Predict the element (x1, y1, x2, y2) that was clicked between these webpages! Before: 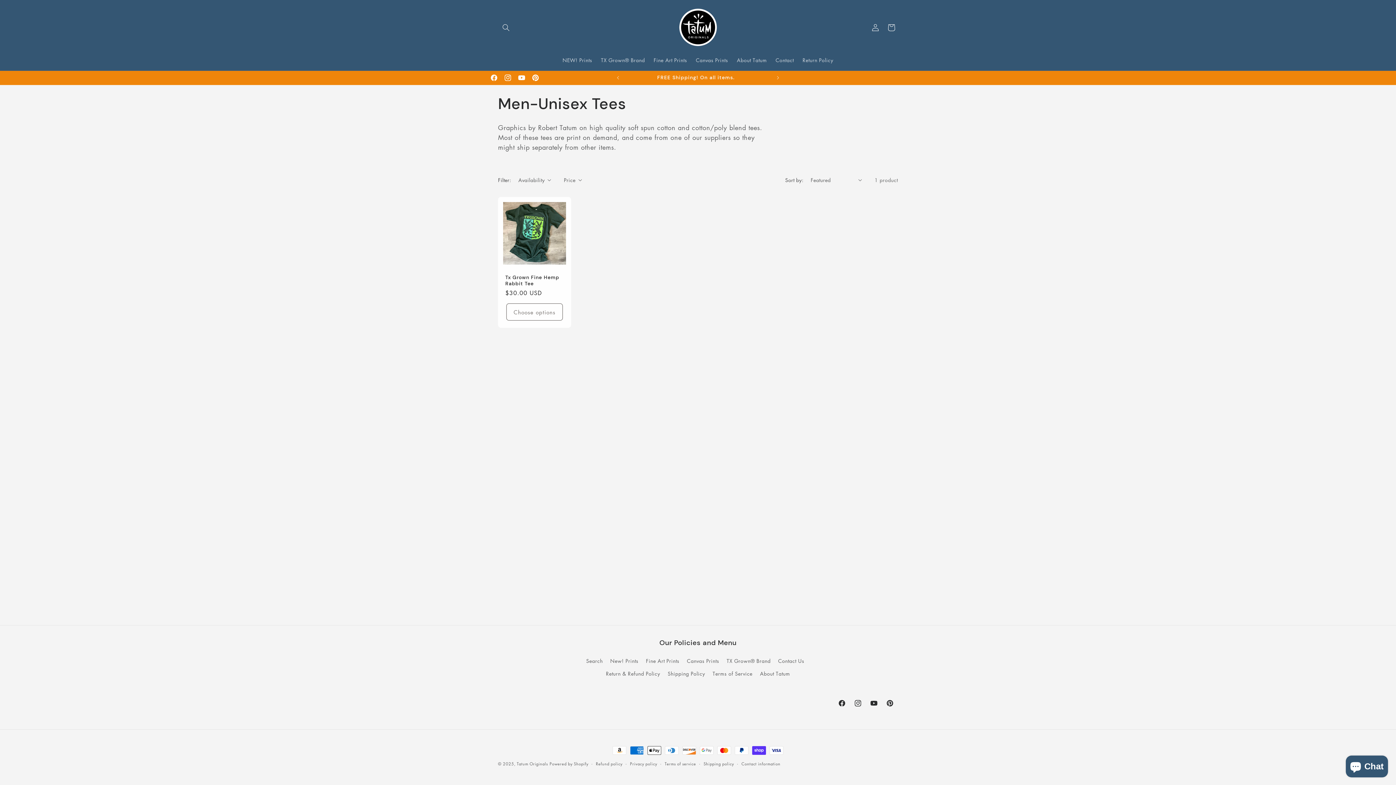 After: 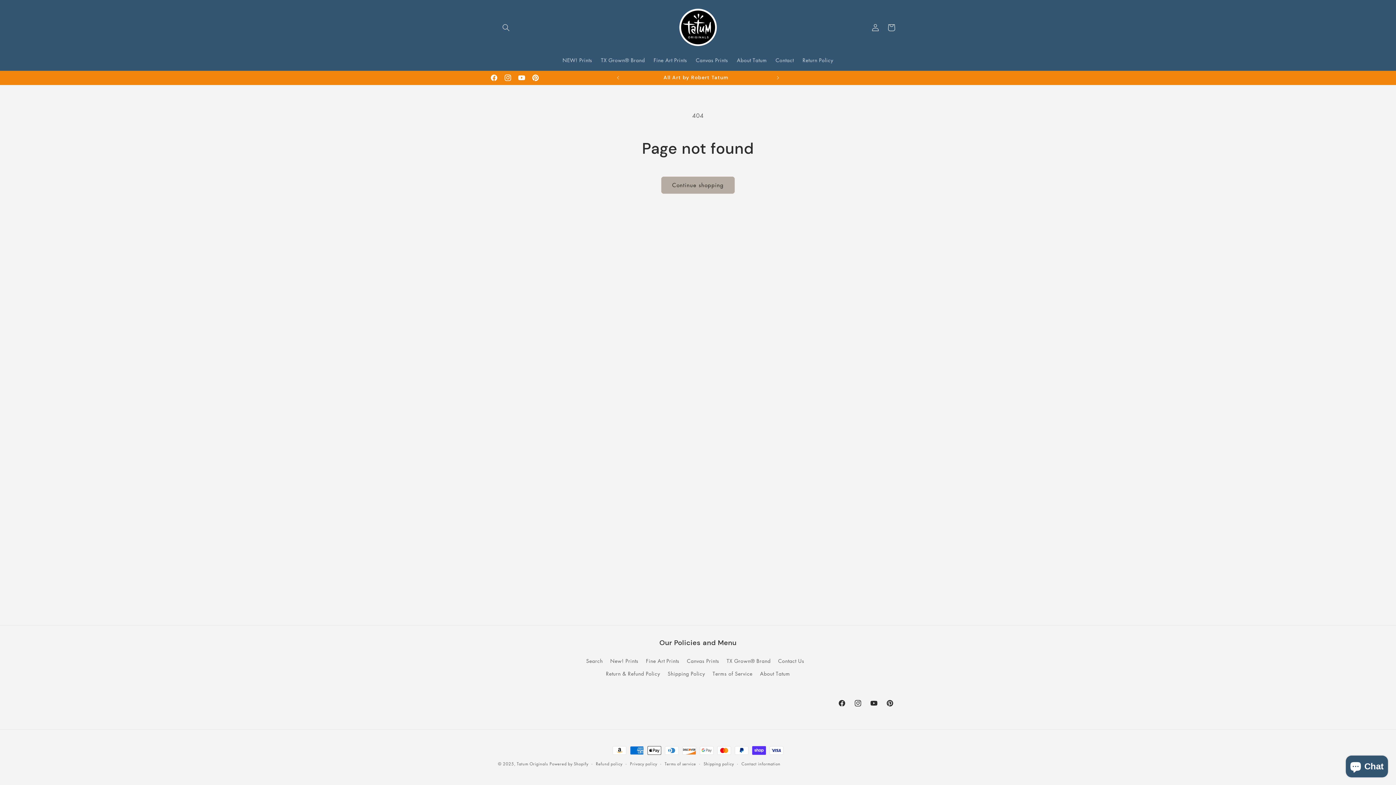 Action: bbox: (866, 695, 882, 711) label: YouTube